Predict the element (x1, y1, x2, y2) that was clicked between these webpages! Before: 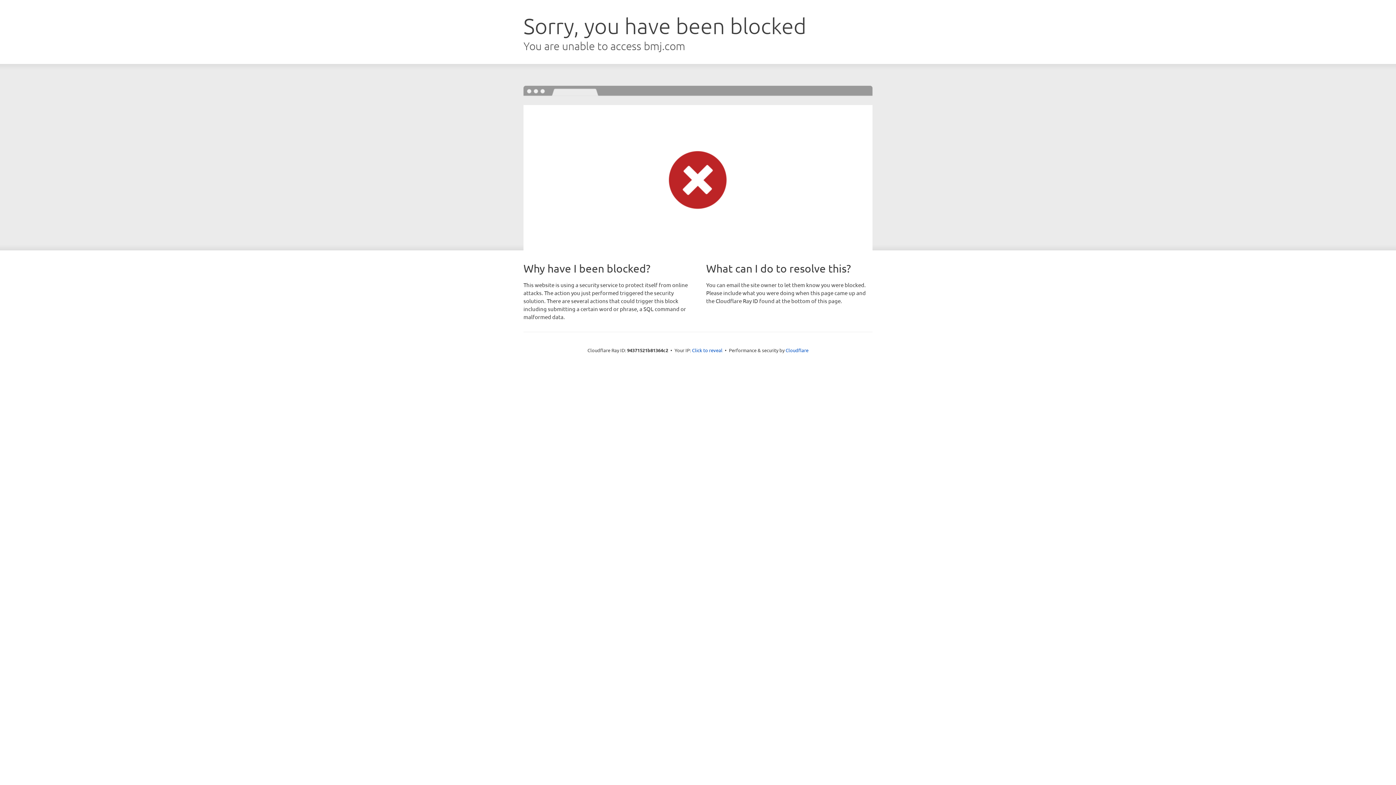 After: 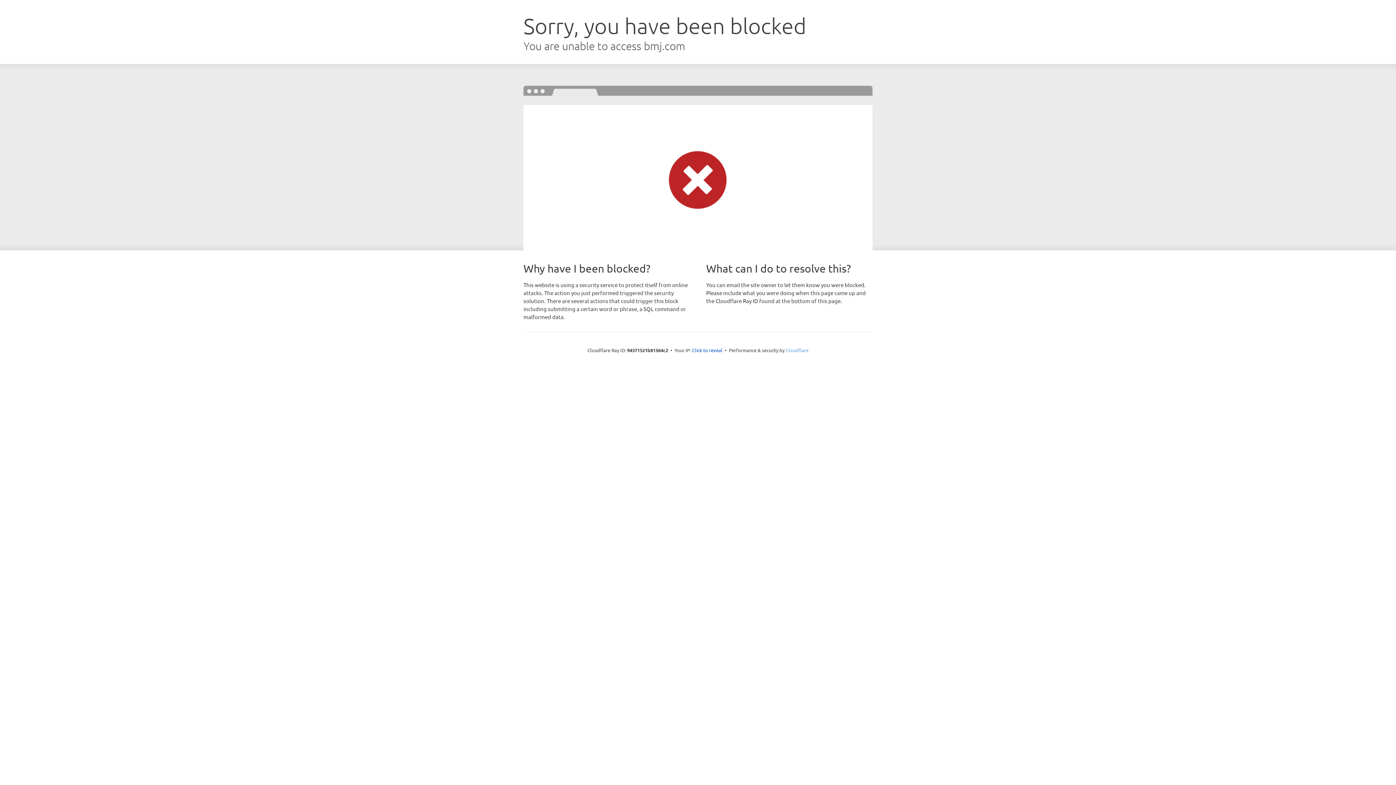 Action: label: Cloudflare bbox: (785, 347, 808, 353)